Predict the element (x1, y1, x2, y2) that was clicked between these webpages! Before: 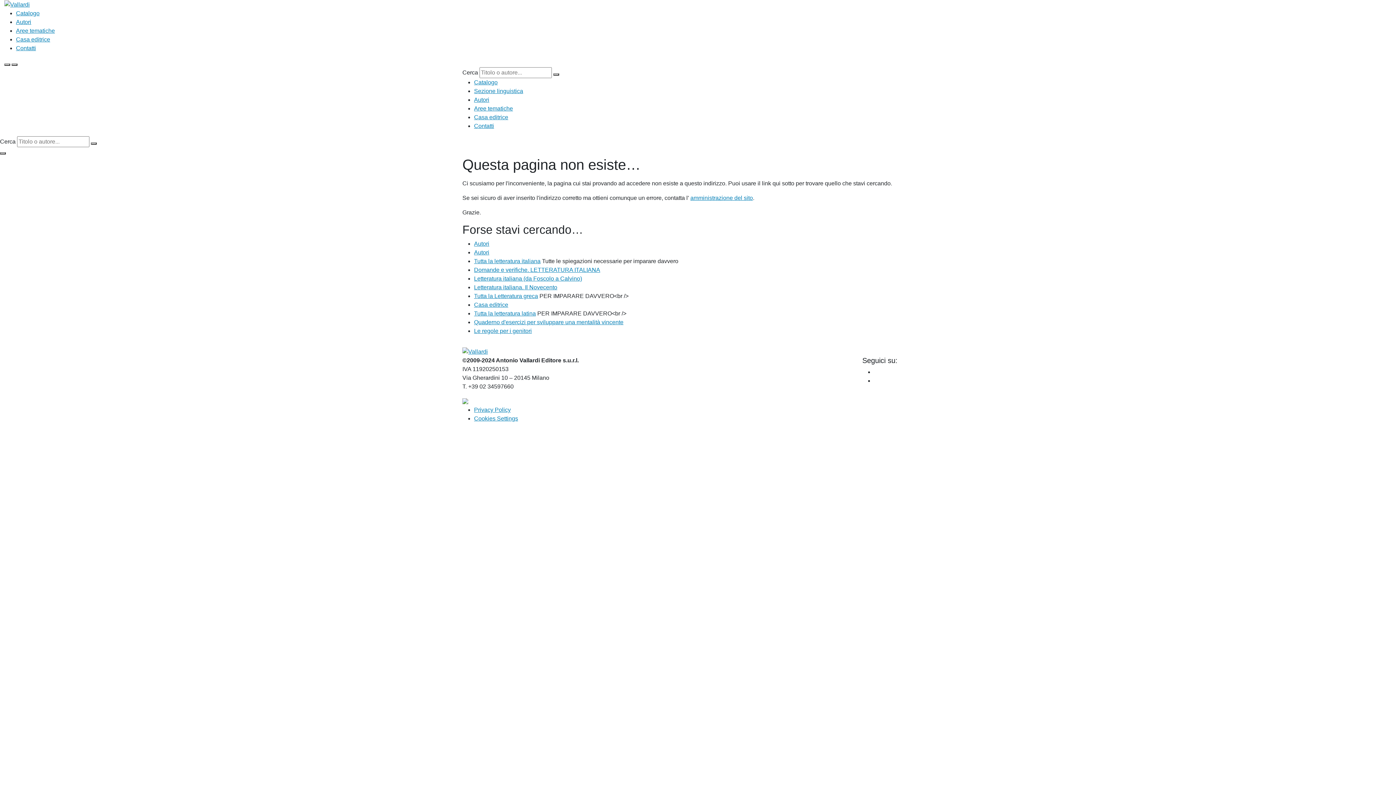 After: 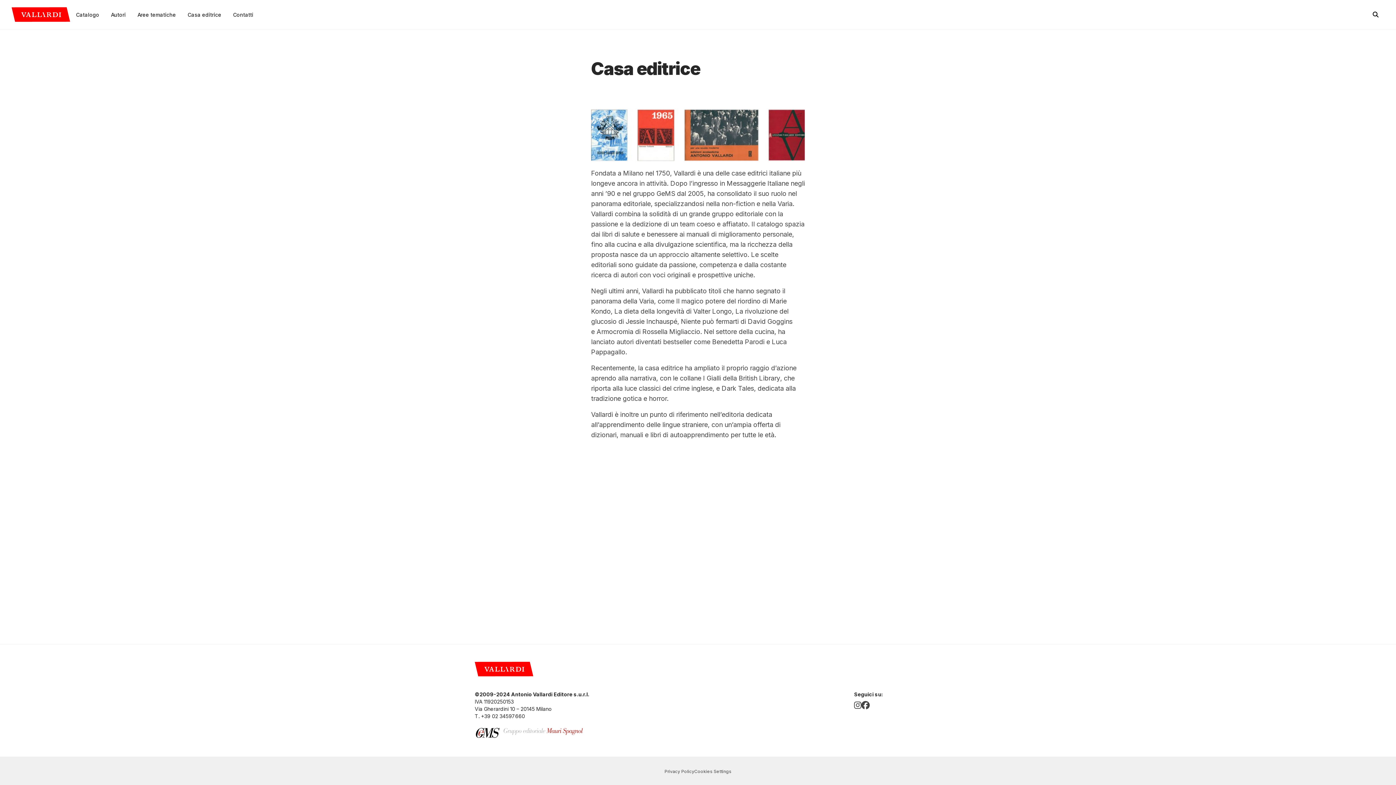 Action: label: Casa editrice bbox: (474, 114, 508, 120)